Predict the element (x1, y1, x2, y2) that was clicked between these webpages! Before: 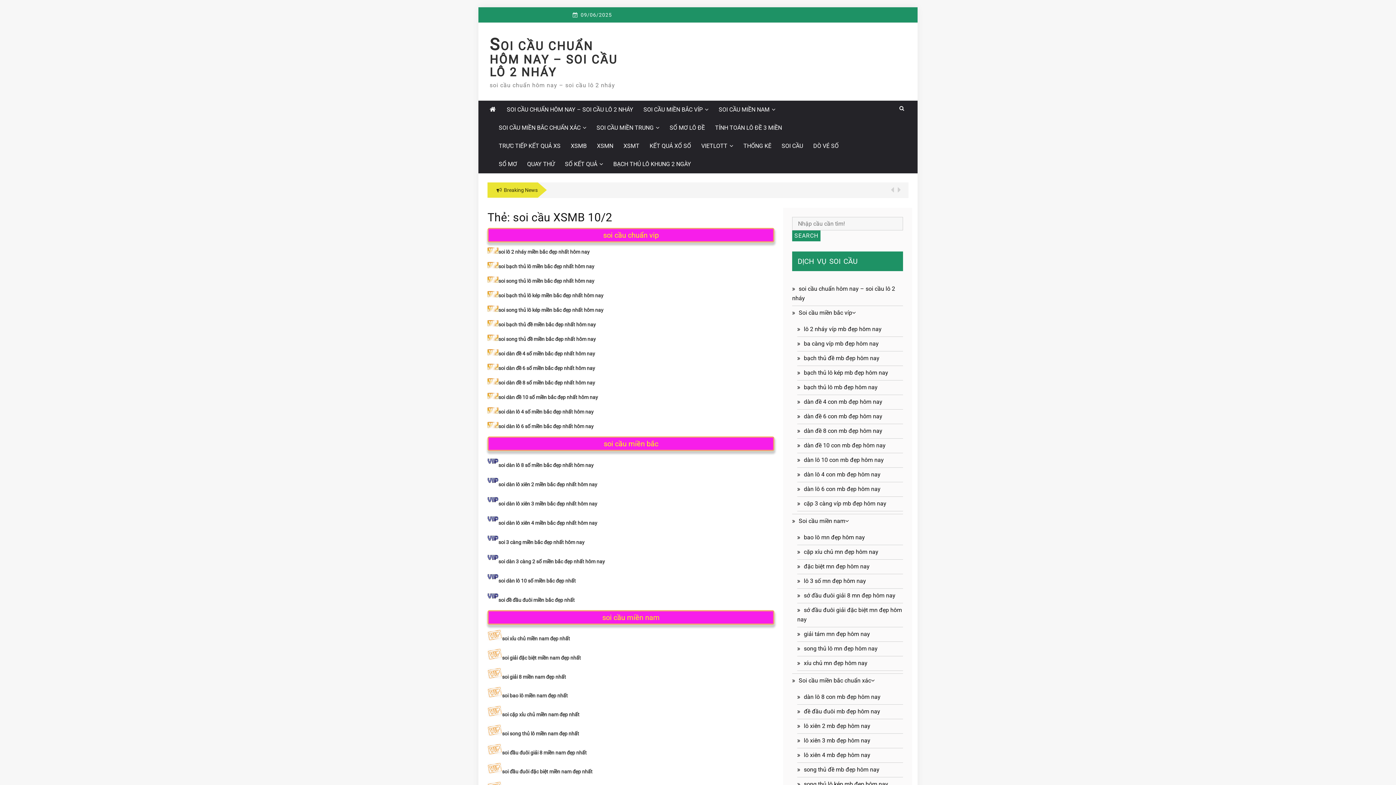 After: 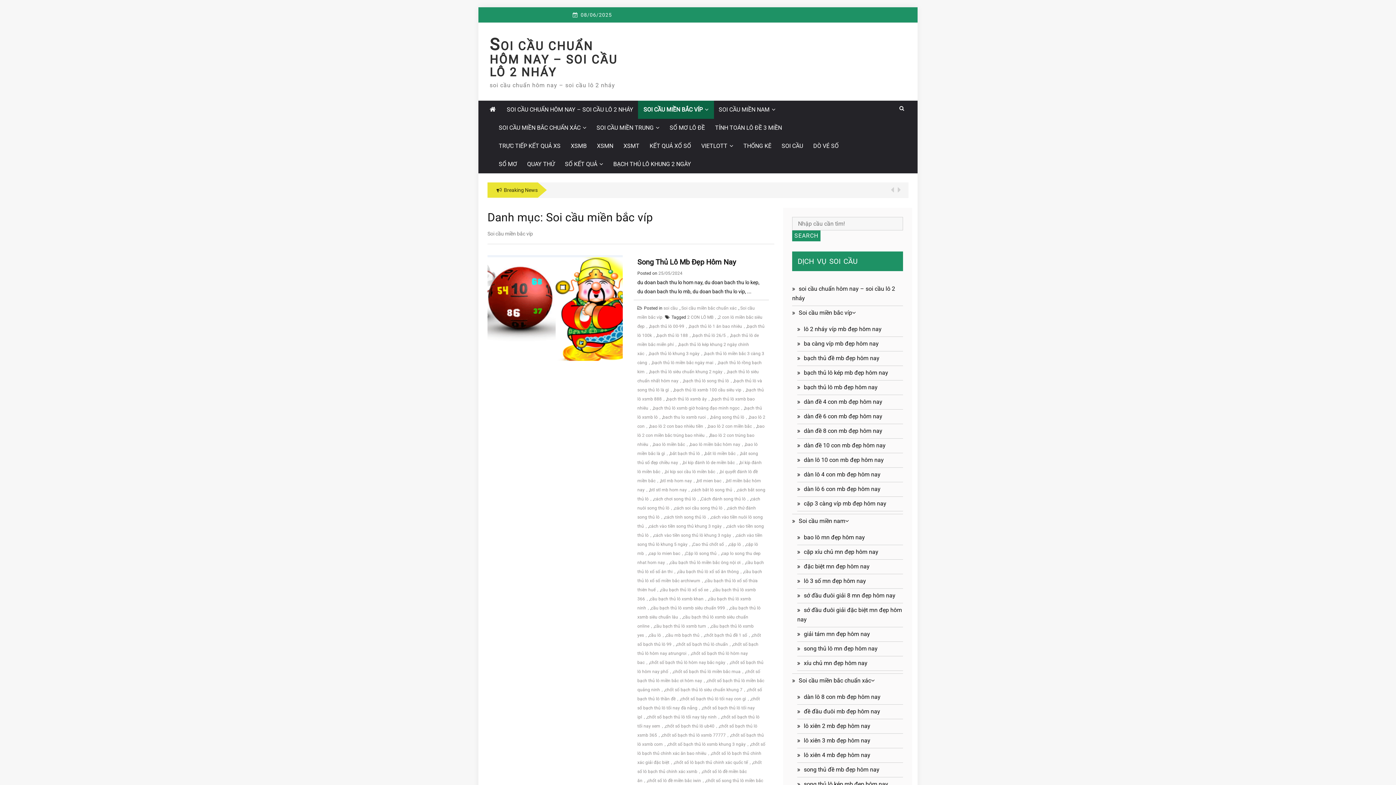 Action: bbox: (638, 100, 714, 118) label: SOI CẦU MIỀN BẮC VÍP